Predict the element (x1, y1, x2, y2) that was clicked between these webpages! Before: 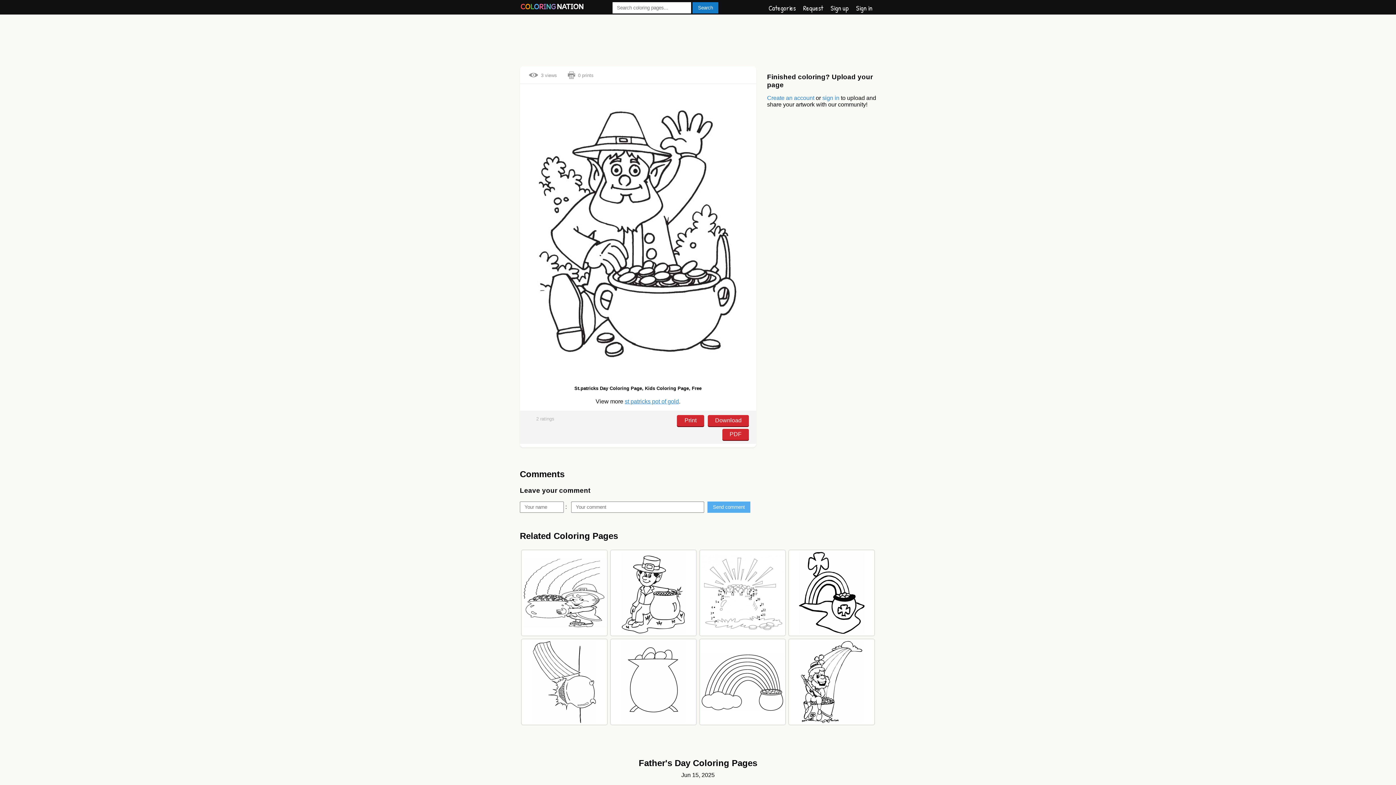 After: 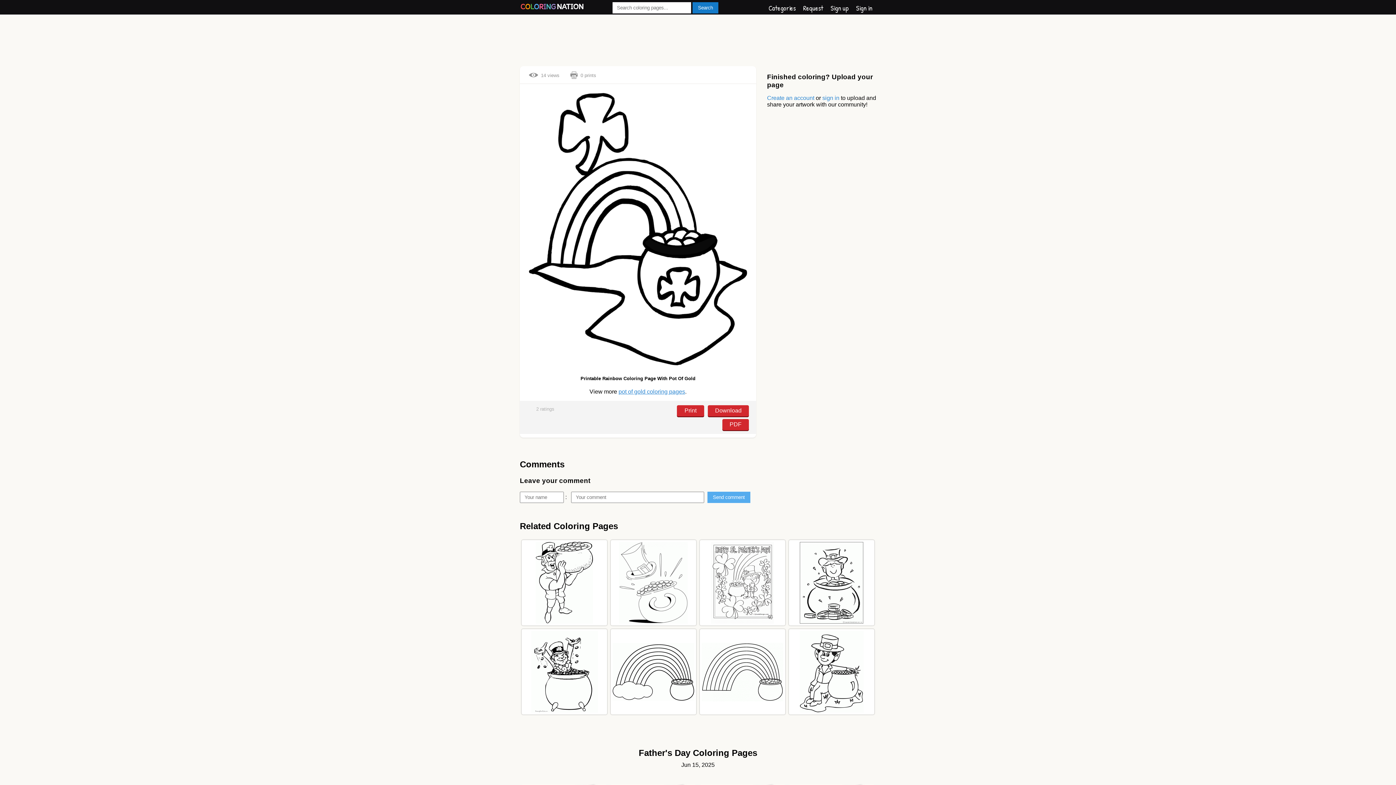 Action: bbox: (799, 552, 864, 634)